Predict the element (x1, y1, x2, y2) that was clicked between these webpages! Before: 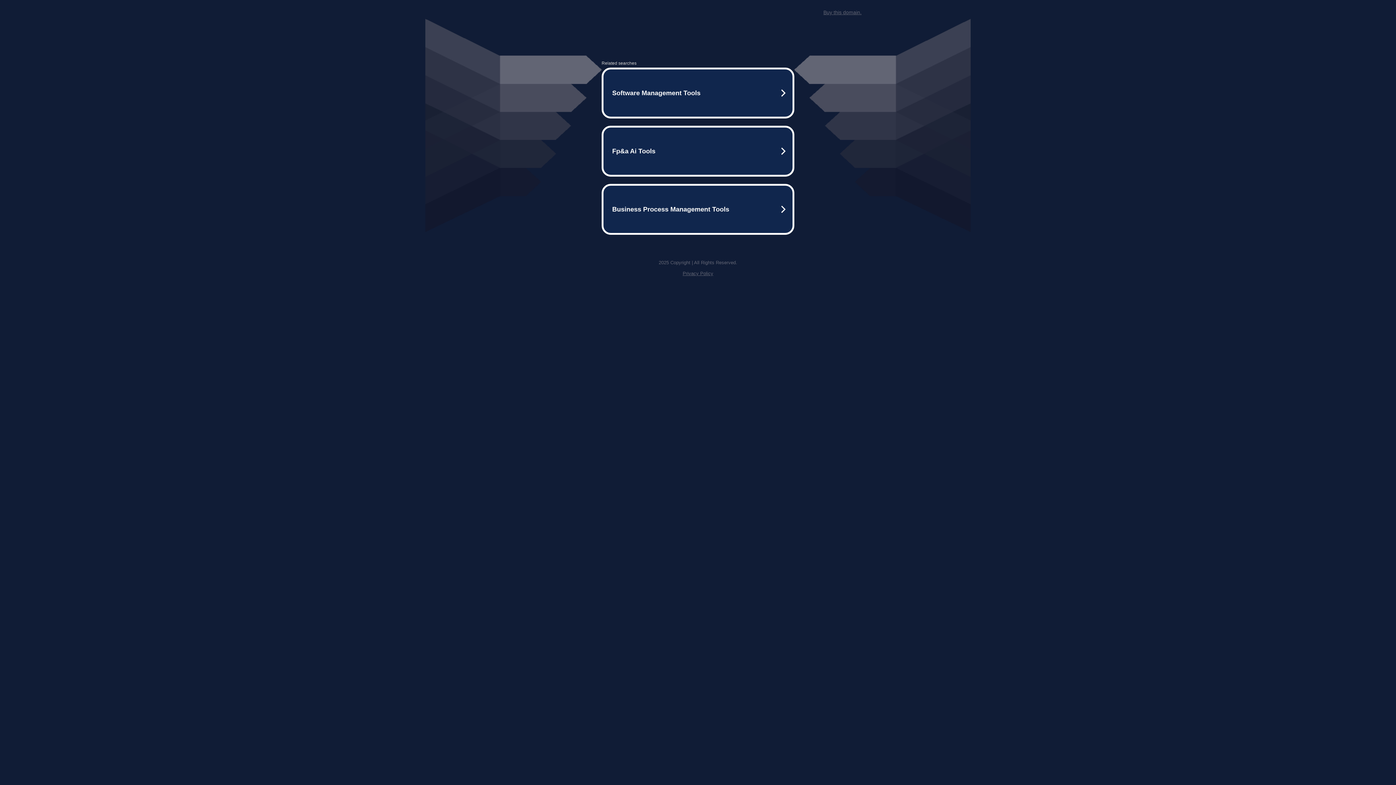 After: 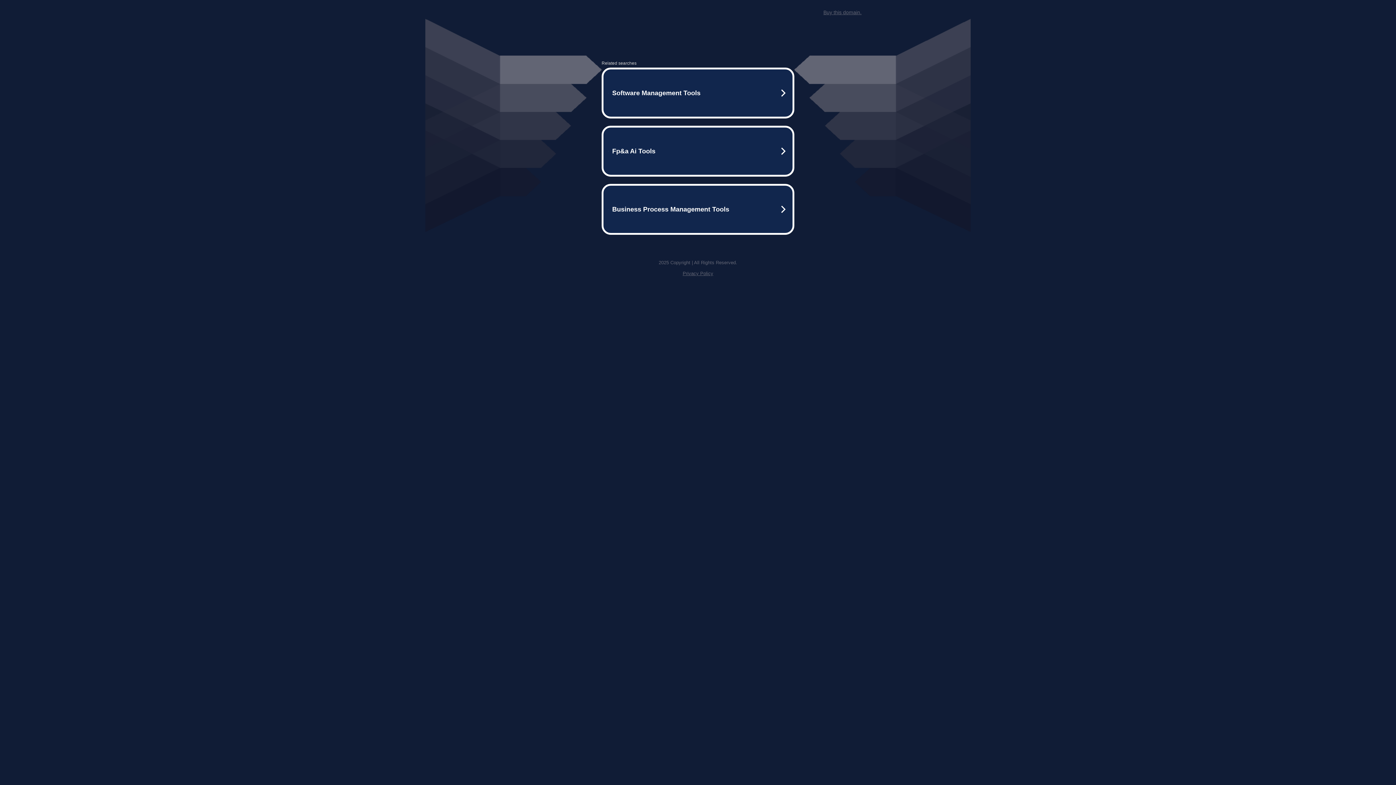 Action: bbox: (682, 270, 713, 276) label: Privacy Policy